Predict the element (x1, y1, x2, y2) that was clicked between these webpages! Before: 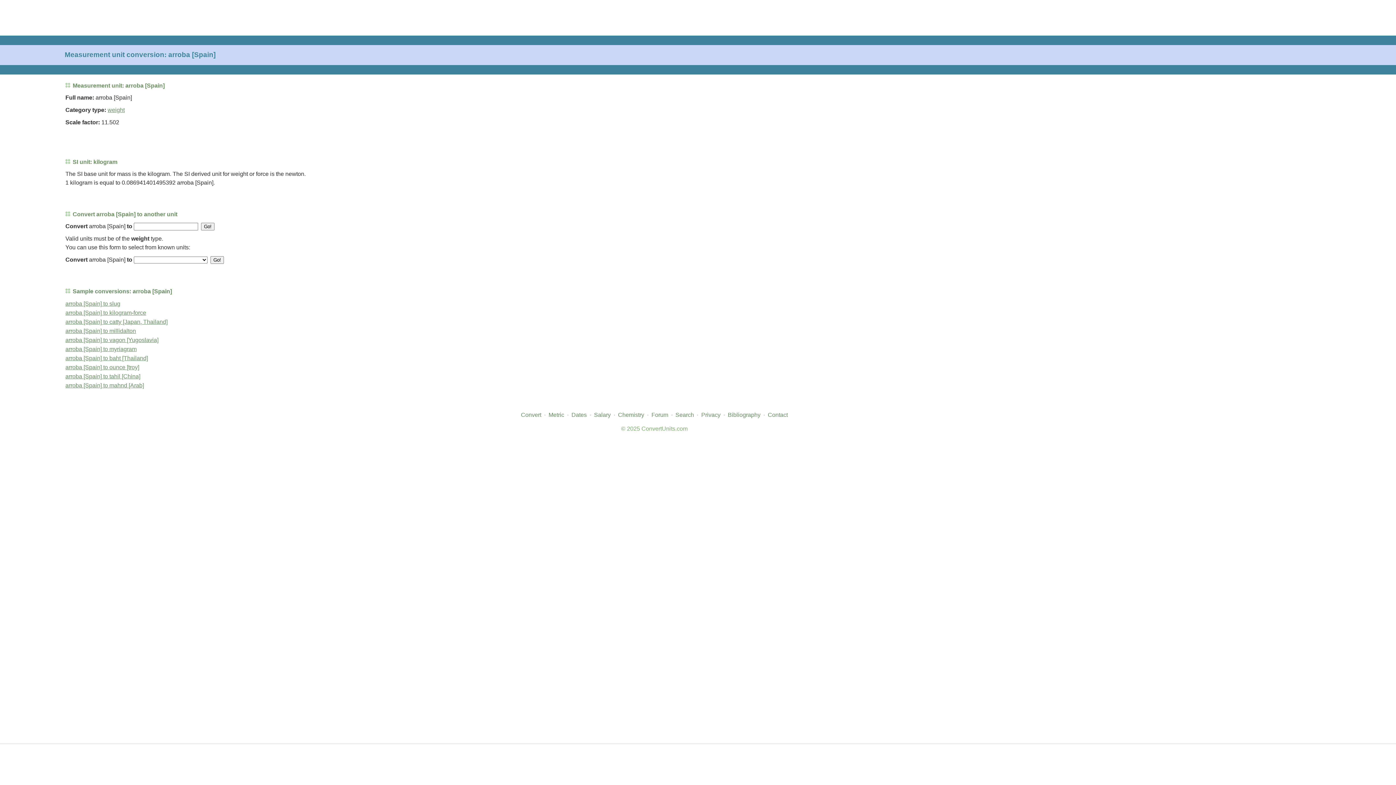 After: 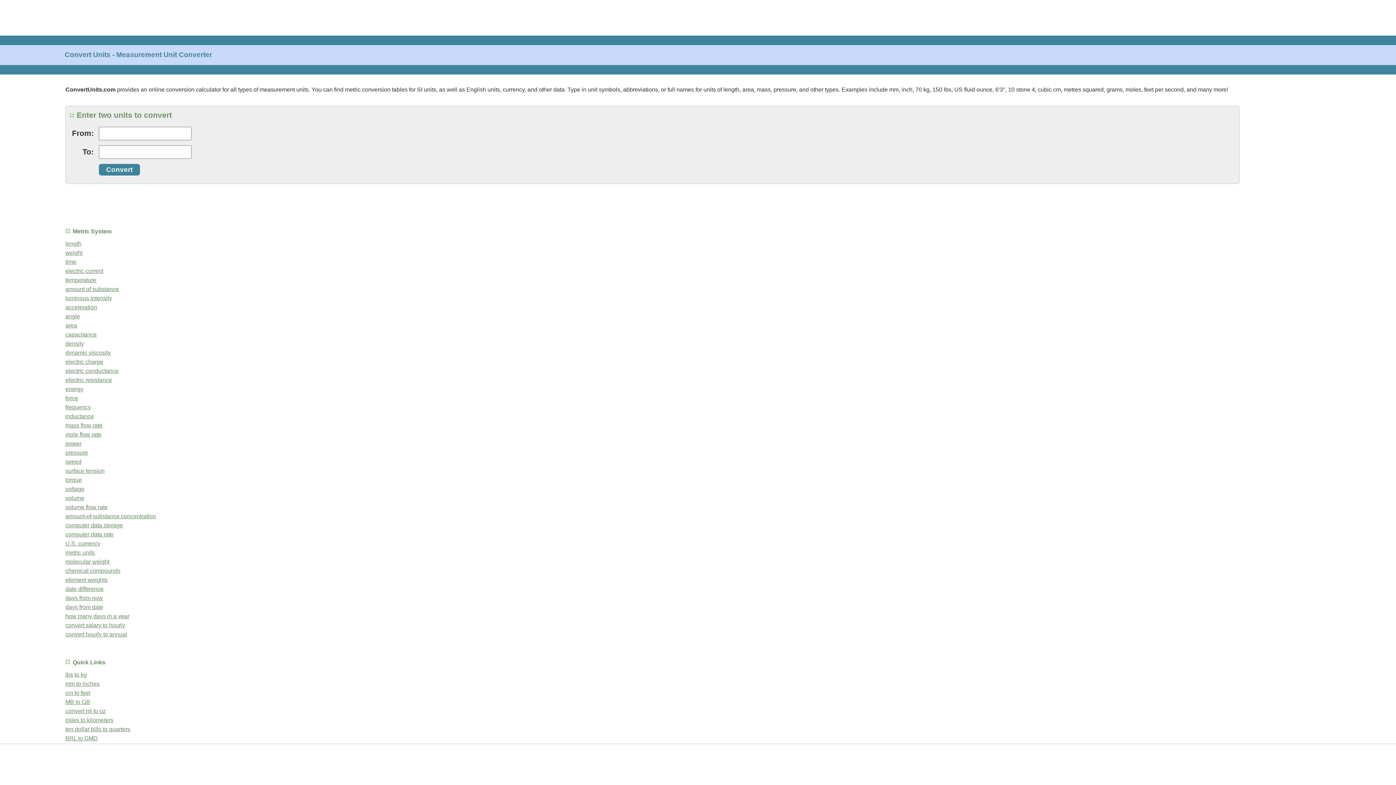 Action: label: Convert bbox: (521, 412, 541, 418)